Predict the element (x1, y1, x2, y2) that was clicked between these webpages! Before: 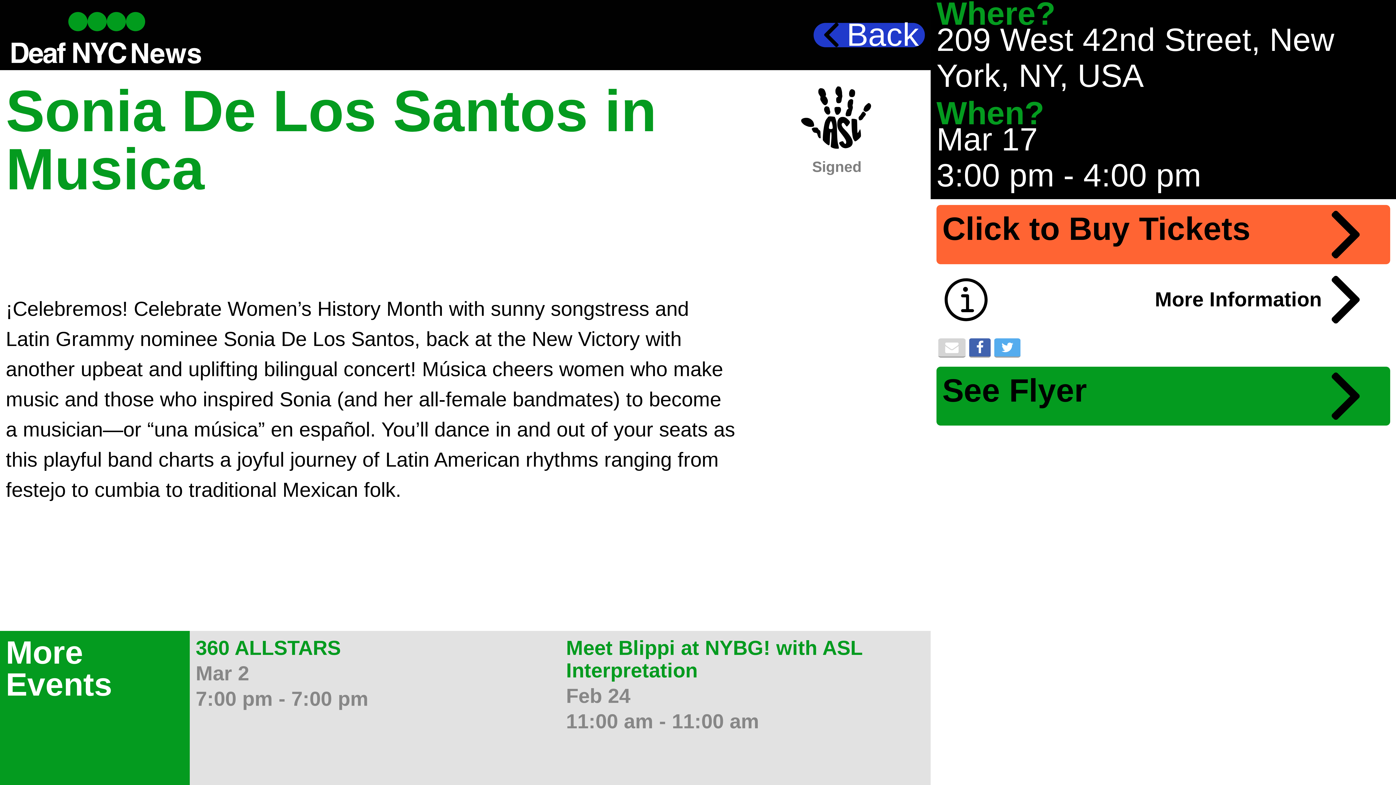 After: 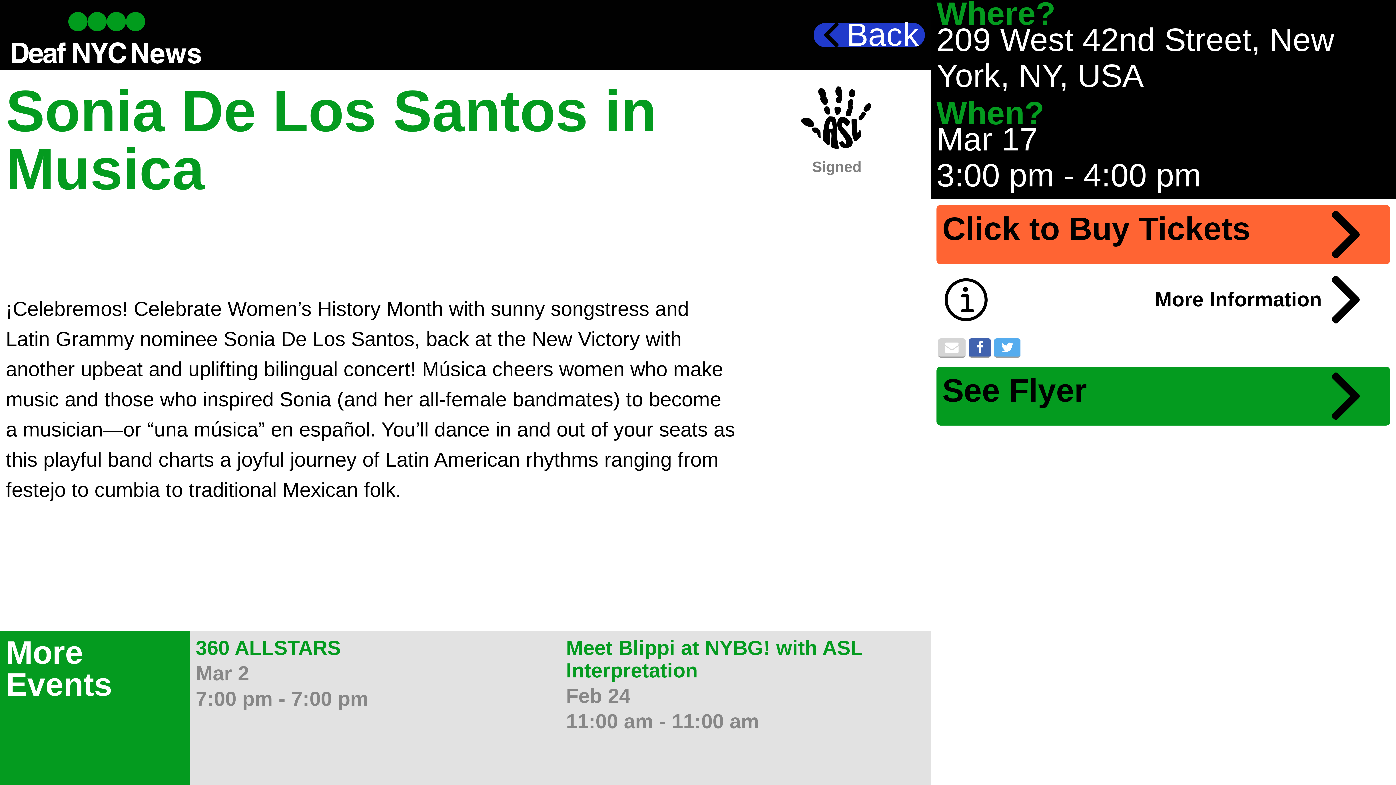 Action: bbox: (938, 338, 965, 357)